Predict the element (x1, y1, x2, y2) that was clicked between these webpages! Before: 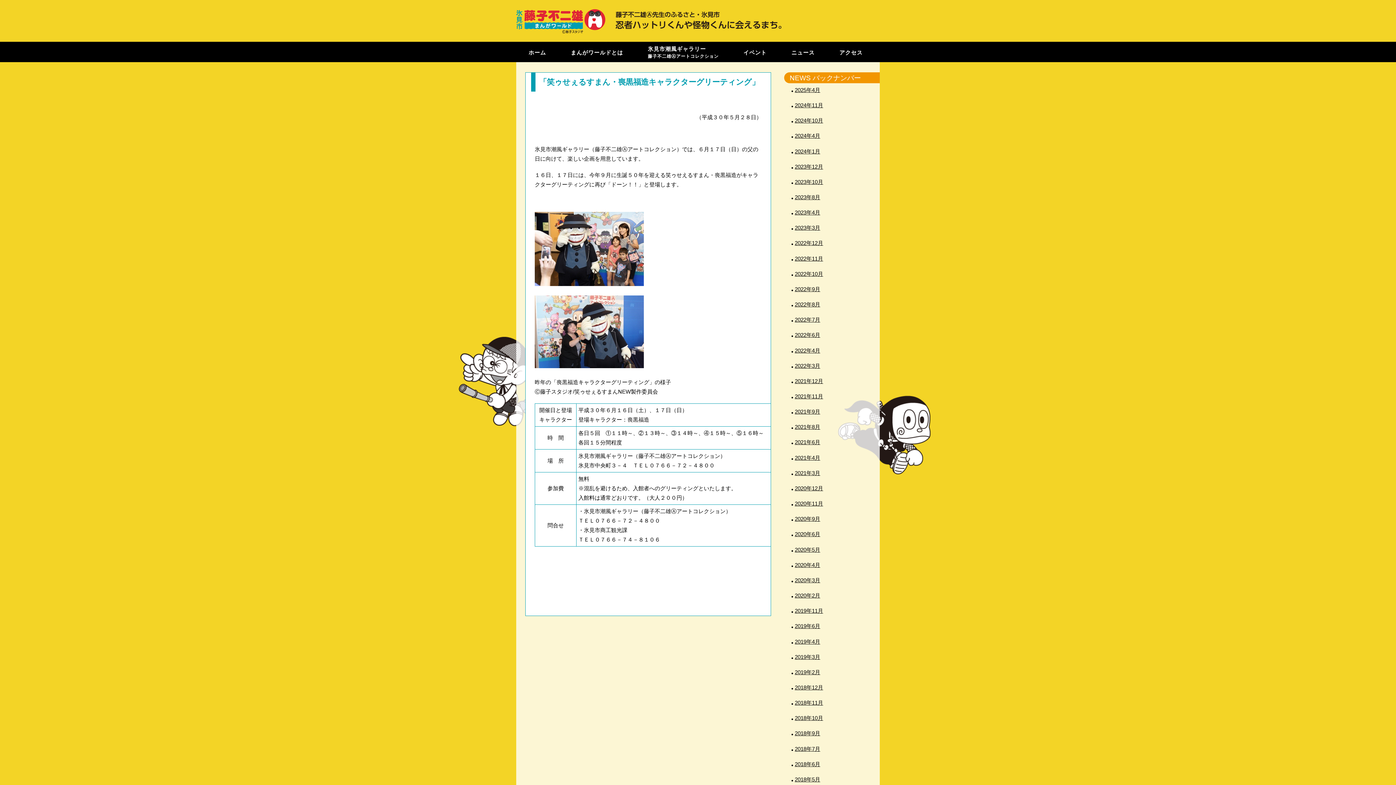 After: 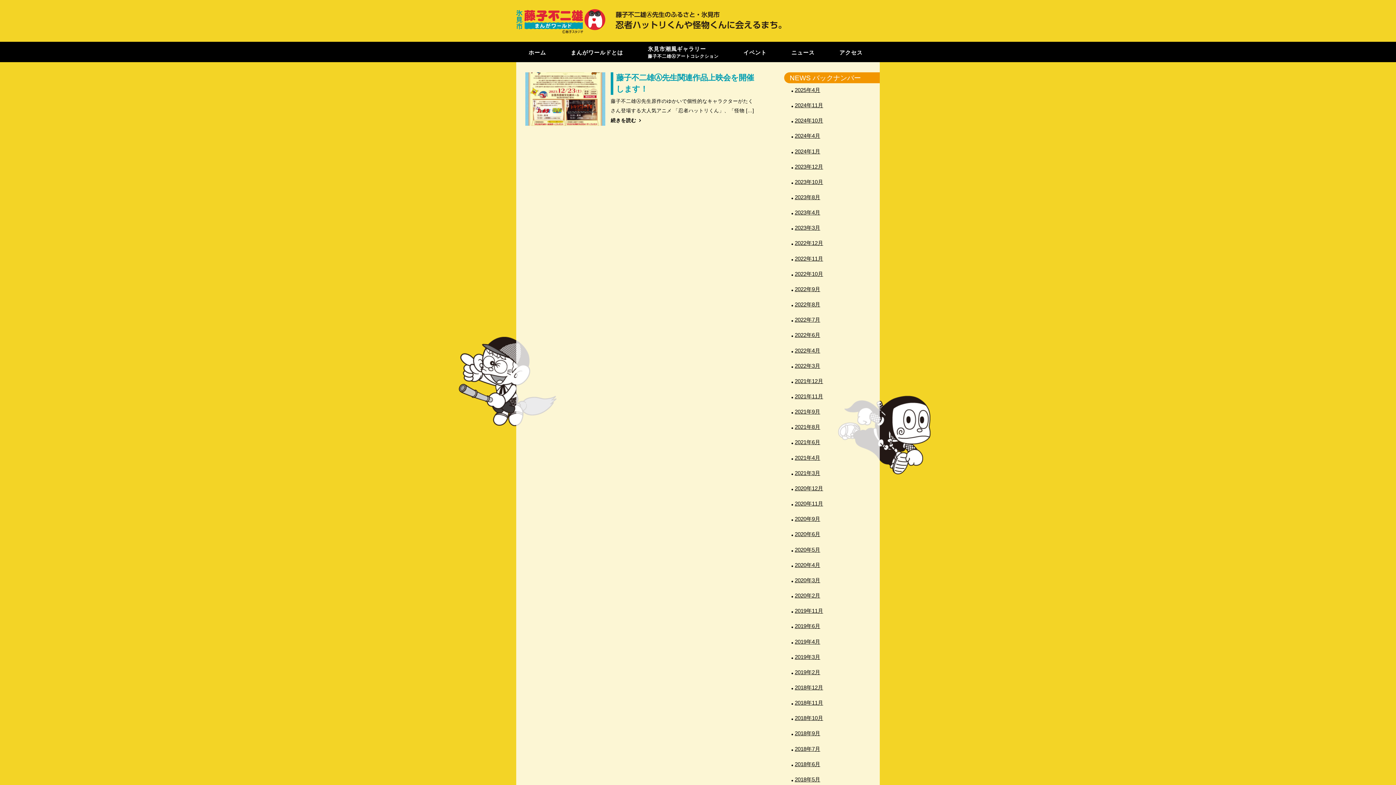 Action: label: 2023年12月 bbox: (784, 163, 823, 169)